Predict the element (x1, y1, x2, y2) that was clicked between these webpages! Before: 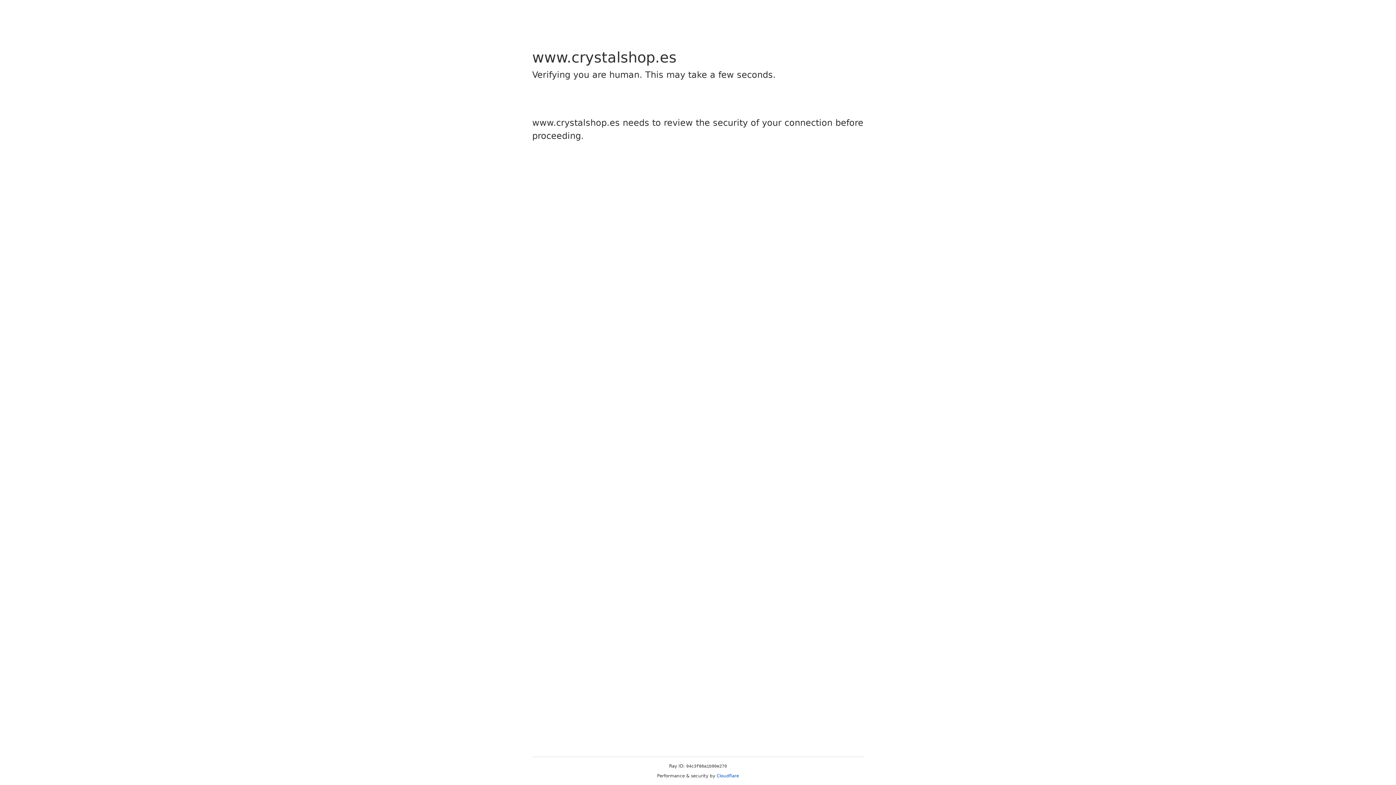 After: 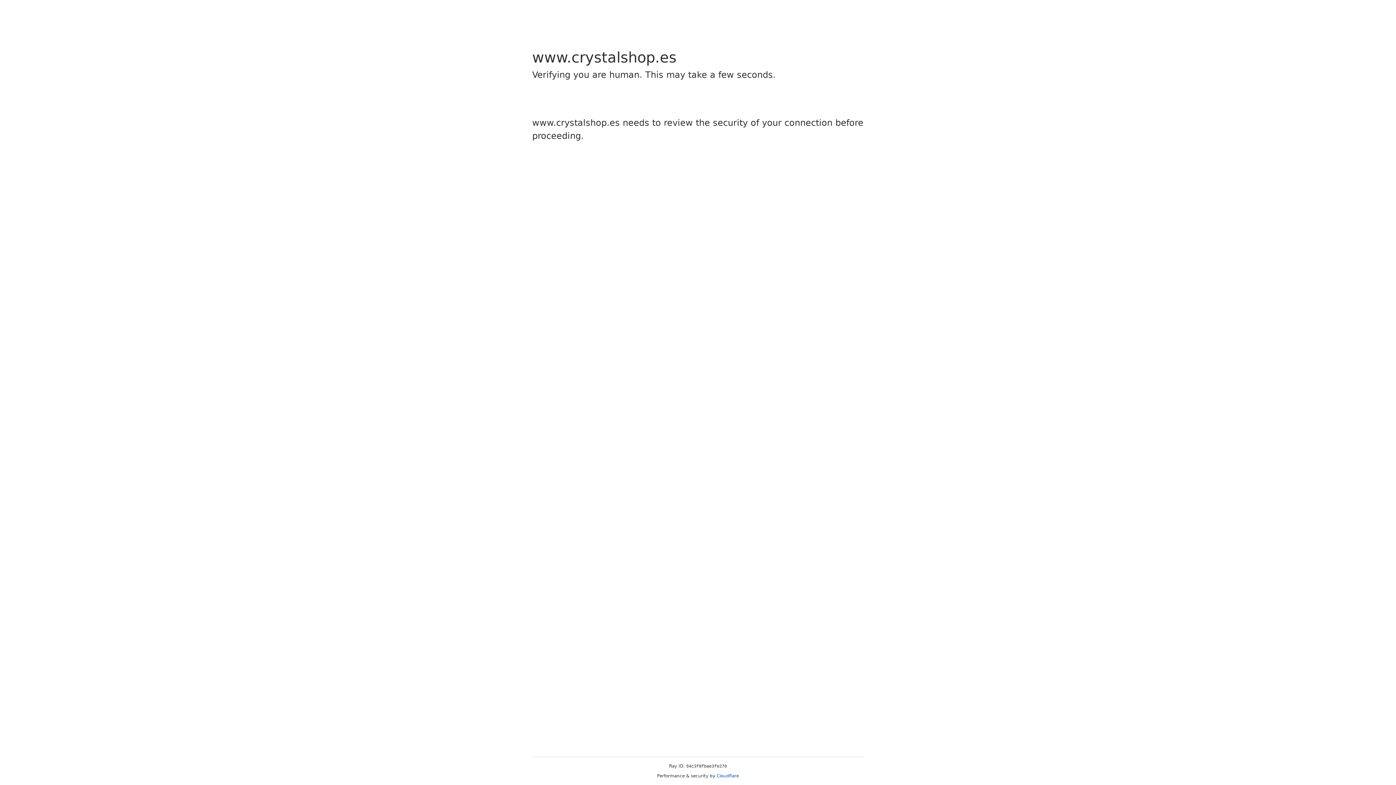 Action: label: Cloudflare bbox: (716, 773, 739, 778)